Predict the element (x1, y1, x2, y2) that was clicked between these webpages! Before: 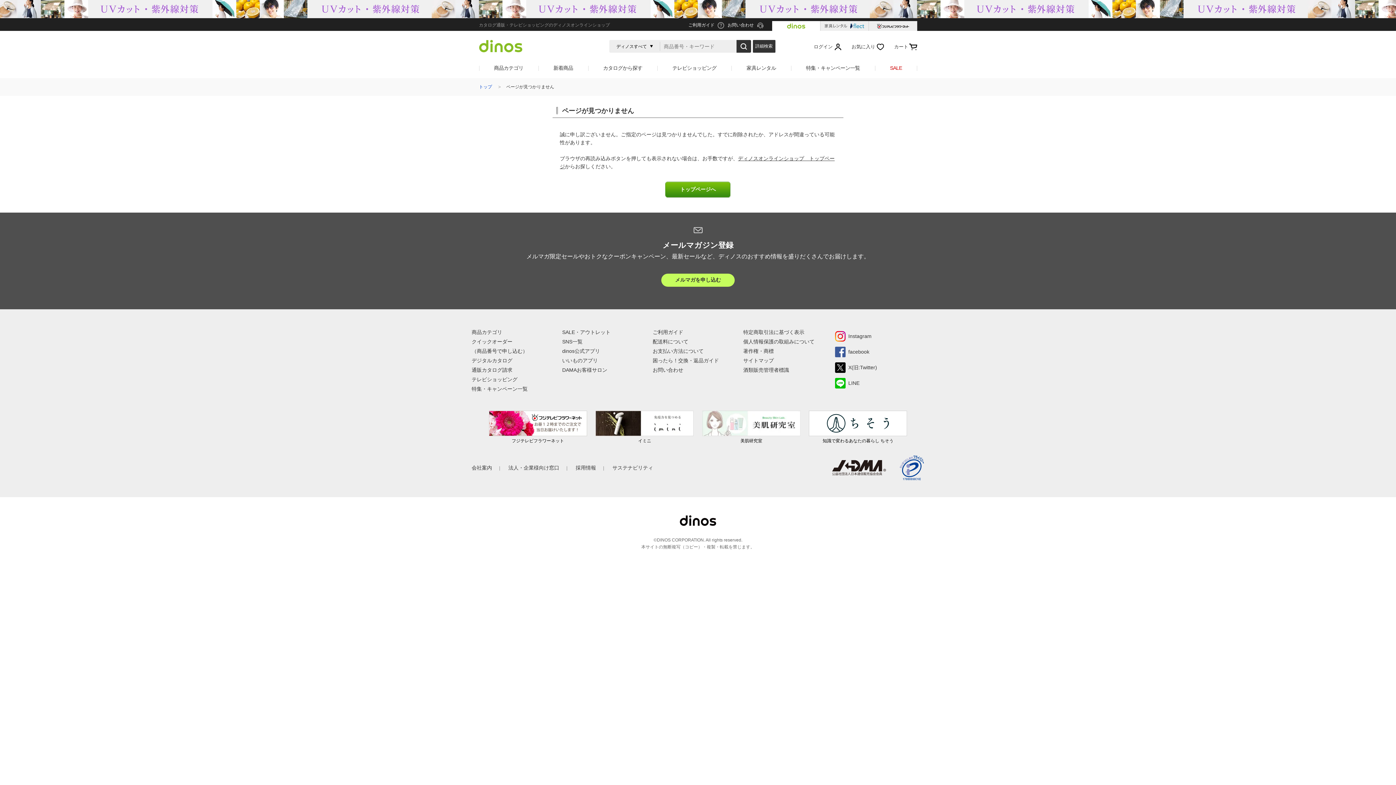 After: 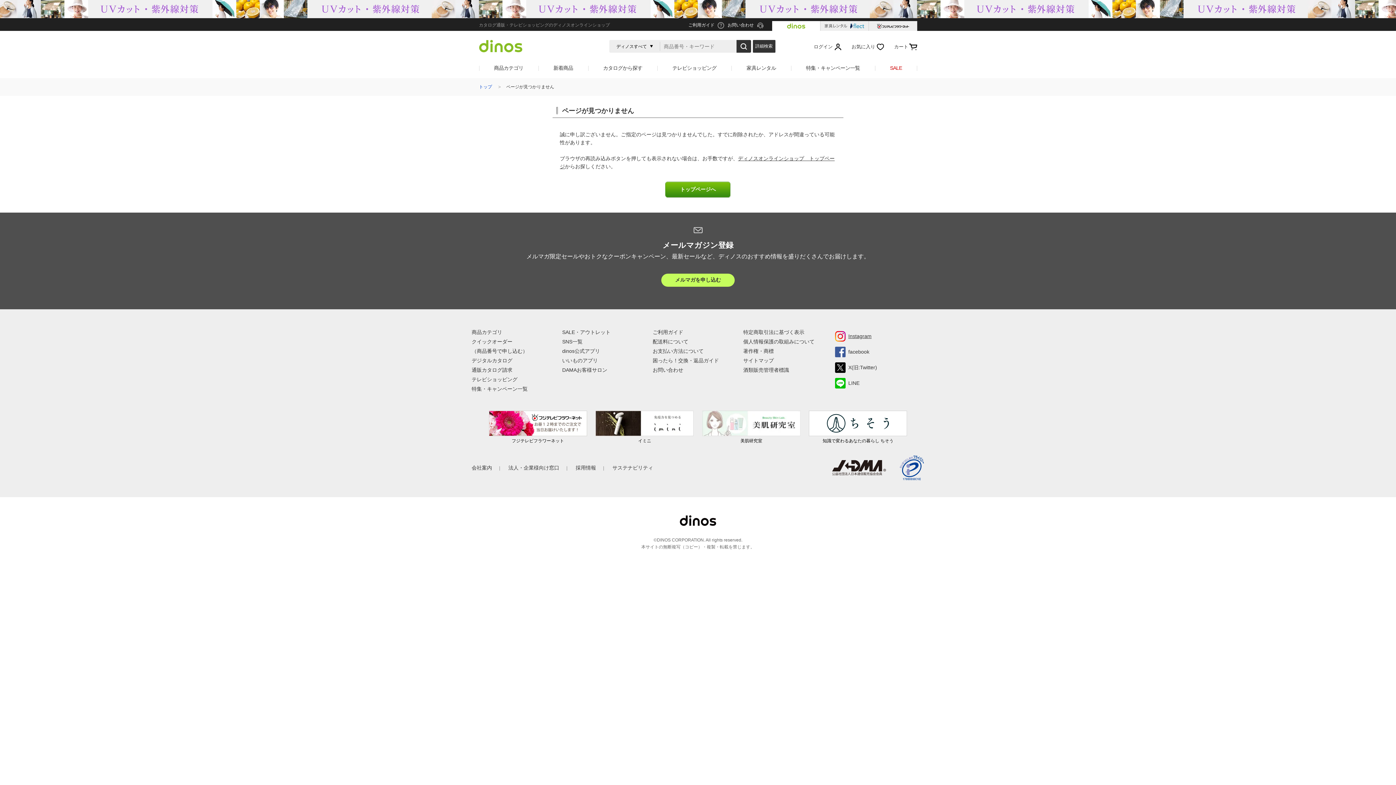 Action: label: Instagram bbox: (835, 331, 871, 341)